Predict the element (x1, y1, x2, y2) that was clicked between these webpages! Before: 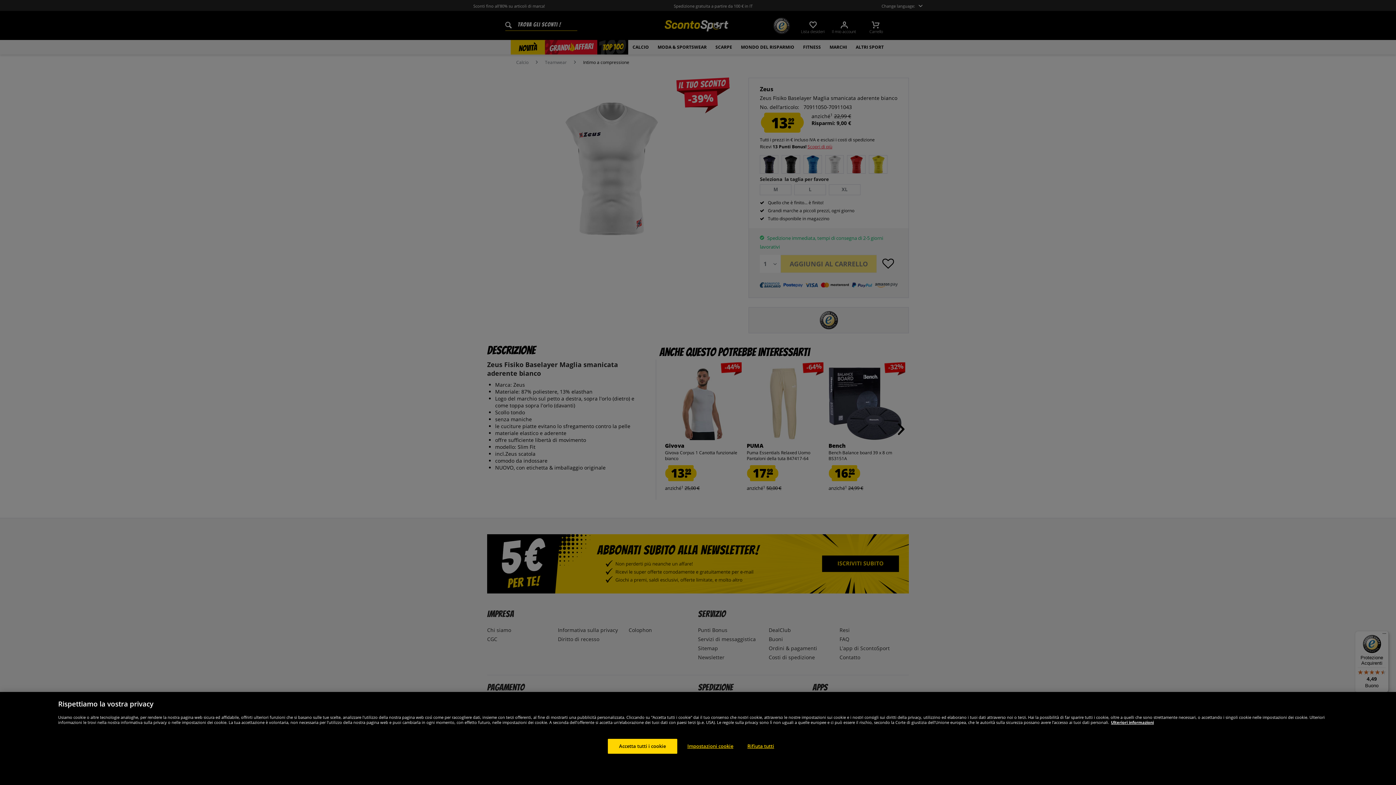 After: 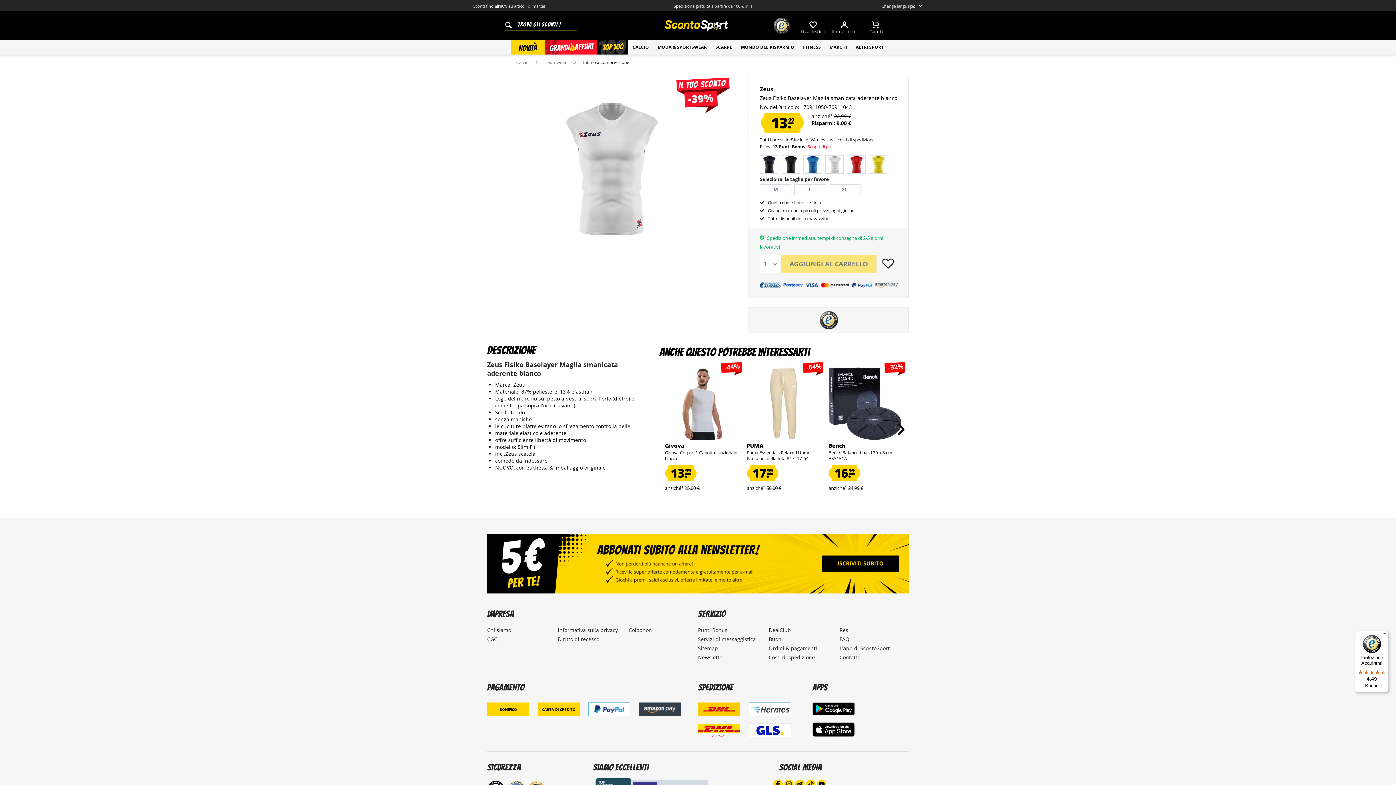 Action: bbox: (738, 739, 783, 754) label: Rifiuta tutti